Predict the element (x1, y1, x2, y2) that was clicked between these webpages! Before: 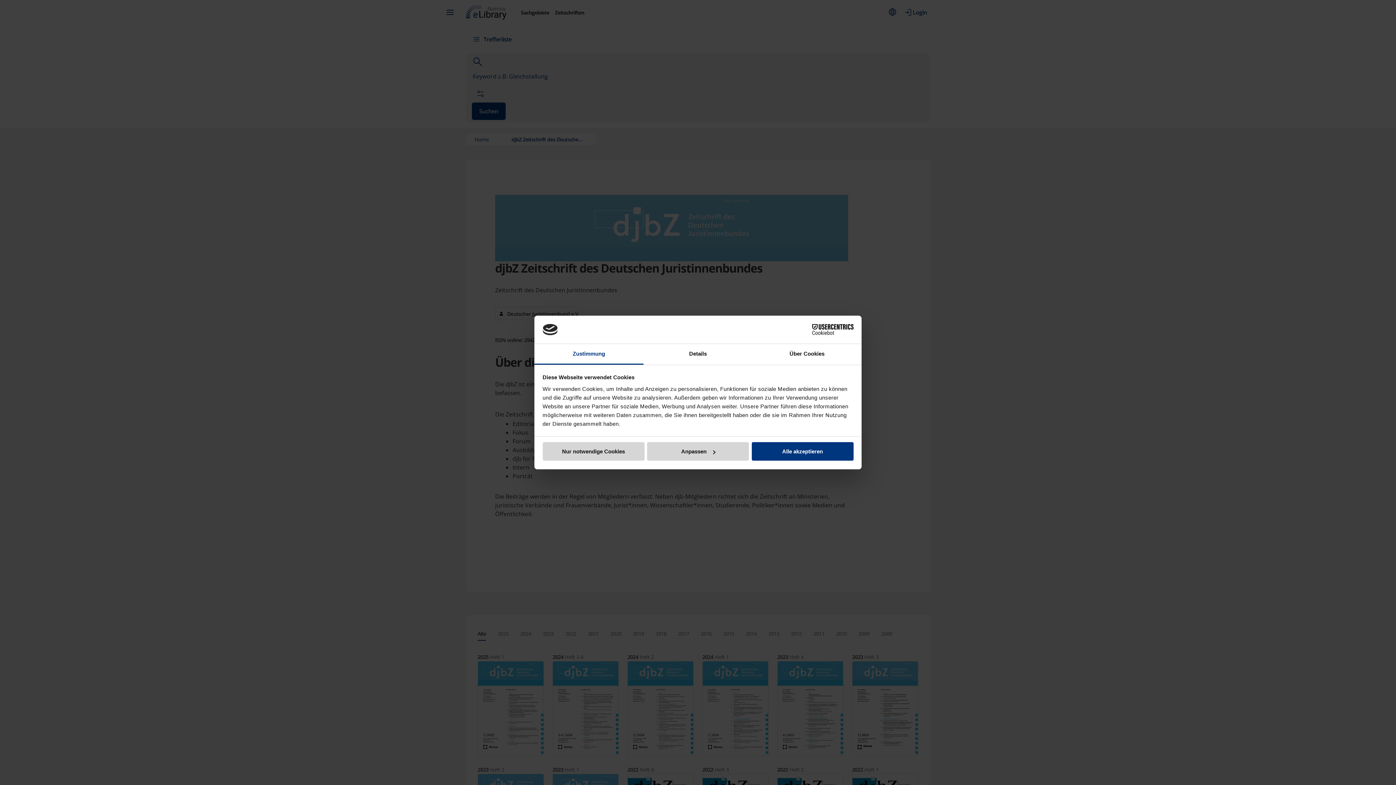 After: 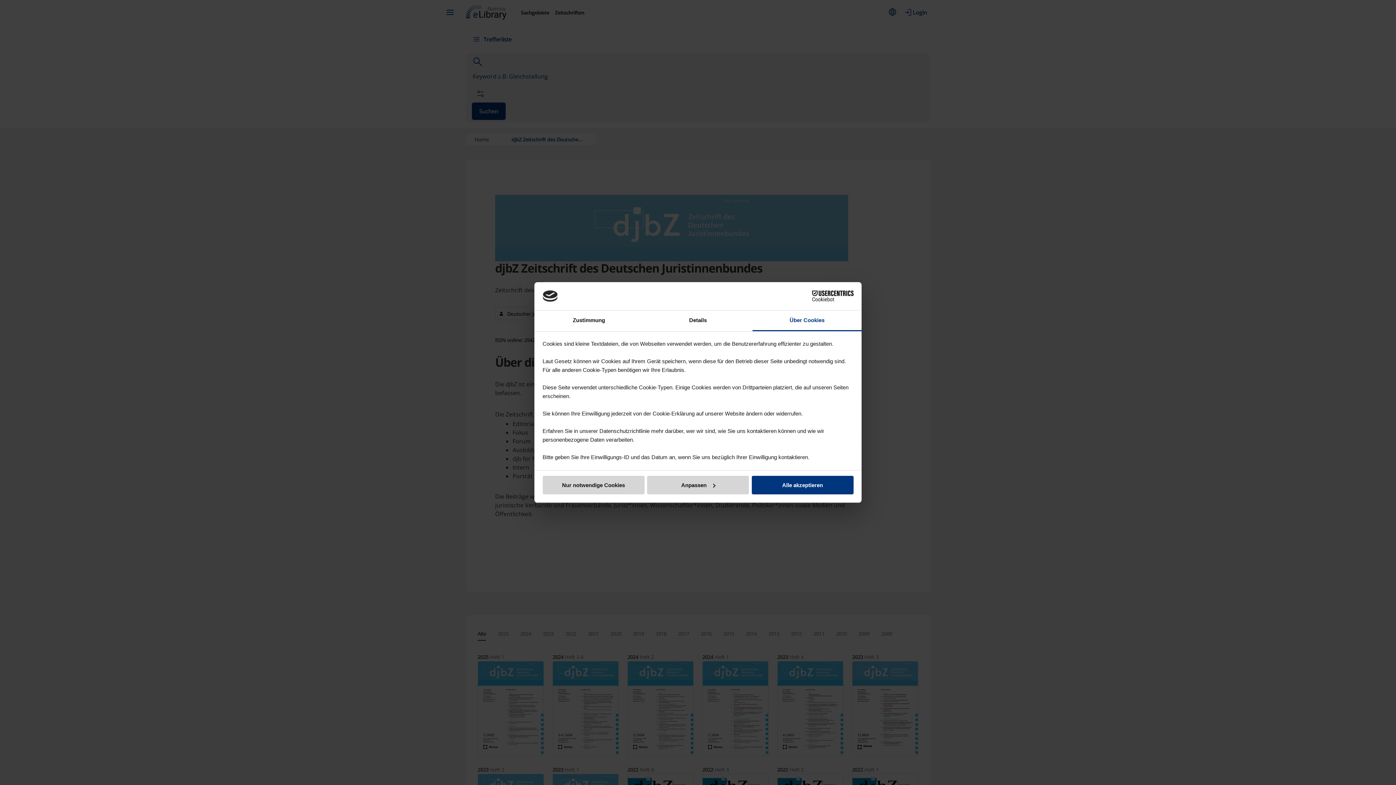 Action: bbox: (752, 344, 861, 364) label: Über Cookies